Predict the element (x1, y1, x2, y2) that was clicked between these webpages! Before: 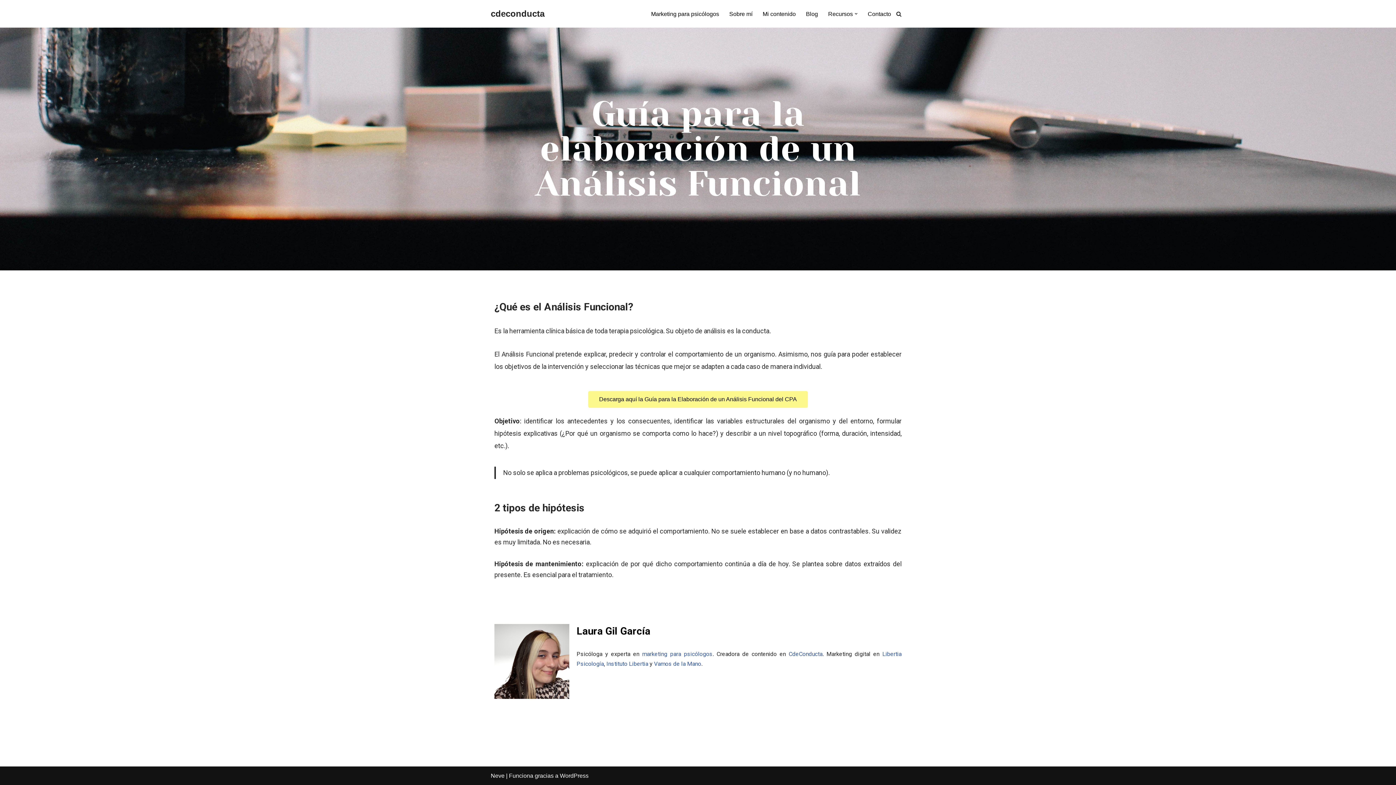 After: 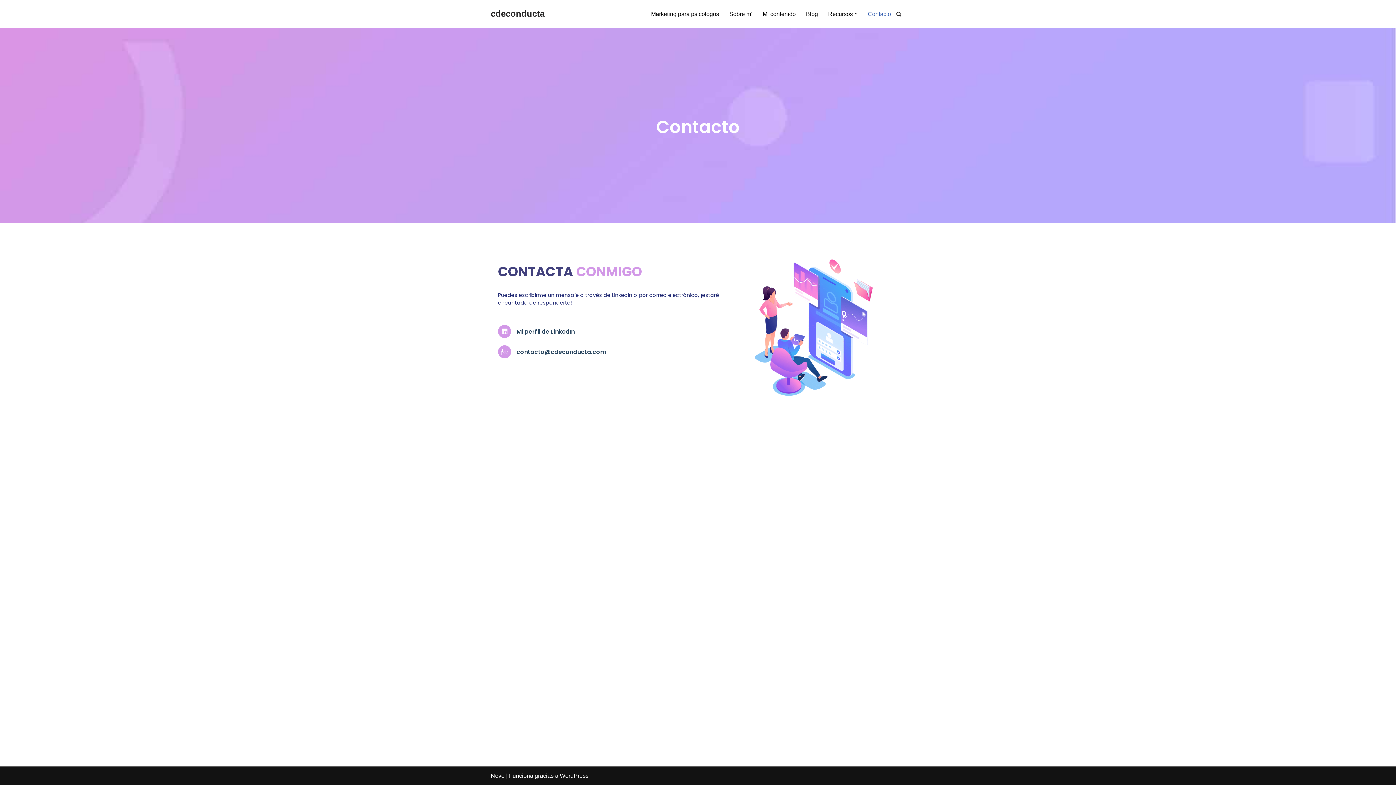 Action: bbox: (868, 9, 891, 18) label: Contacto